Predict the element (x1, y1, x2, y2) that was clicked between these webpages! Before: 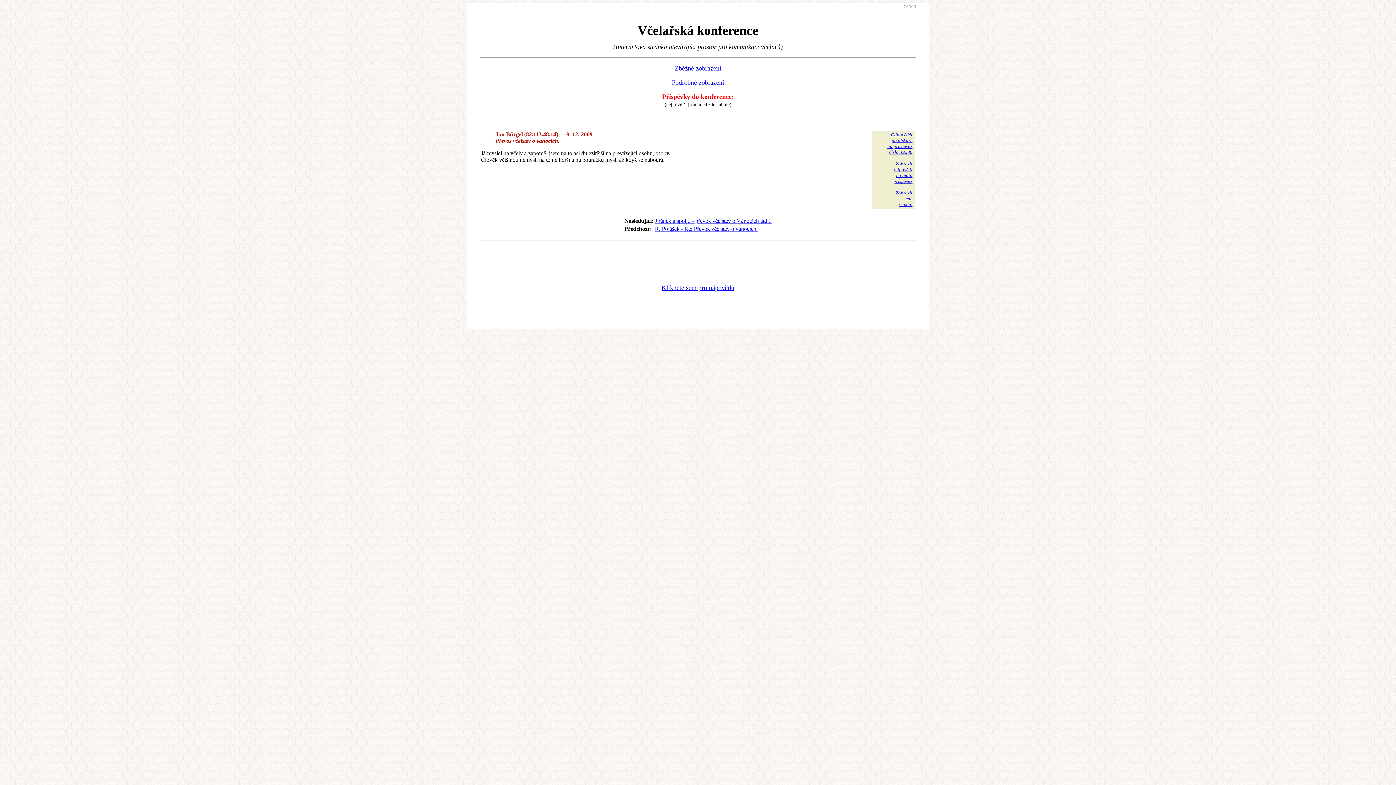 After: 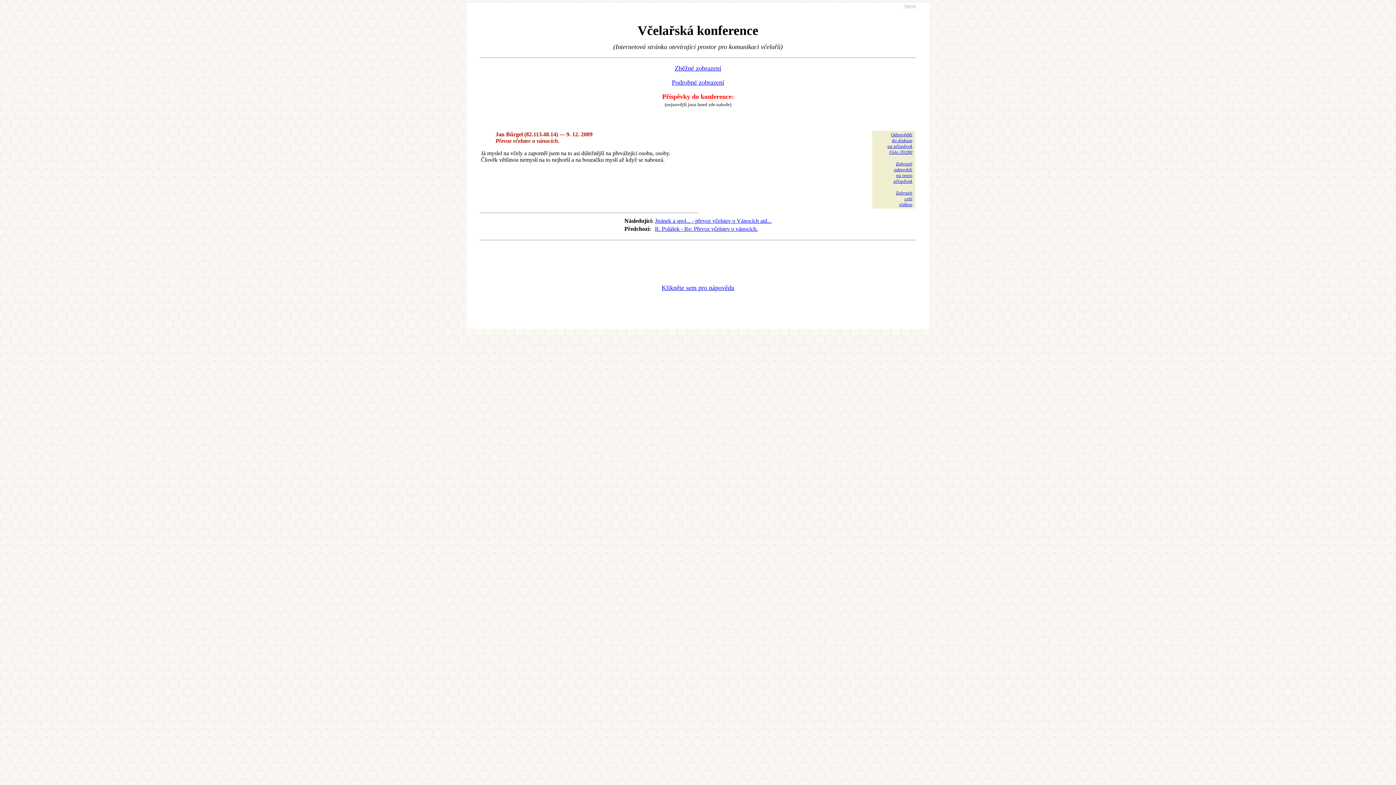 Action: bbox: (661, 284, 734, 291) label: Klikněte sem pro nápovědu